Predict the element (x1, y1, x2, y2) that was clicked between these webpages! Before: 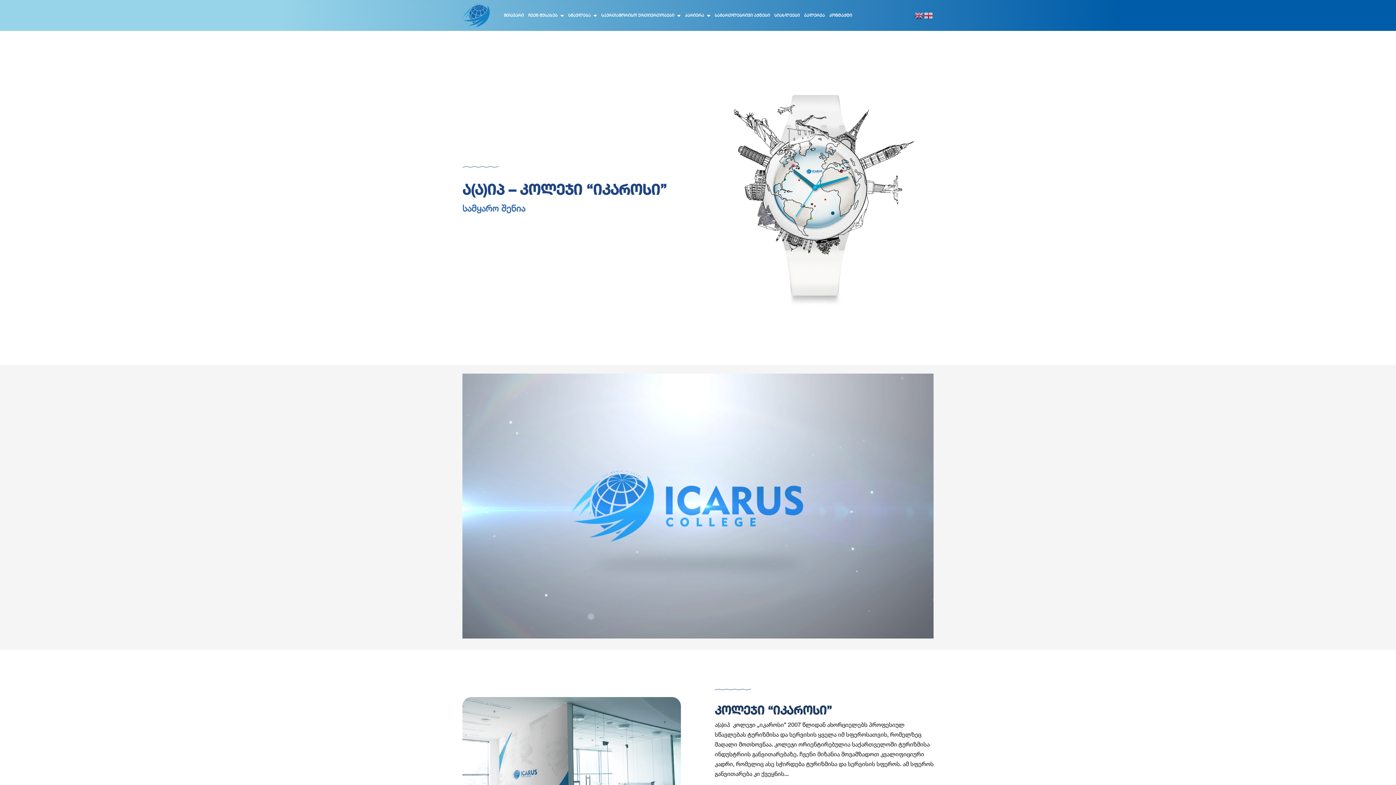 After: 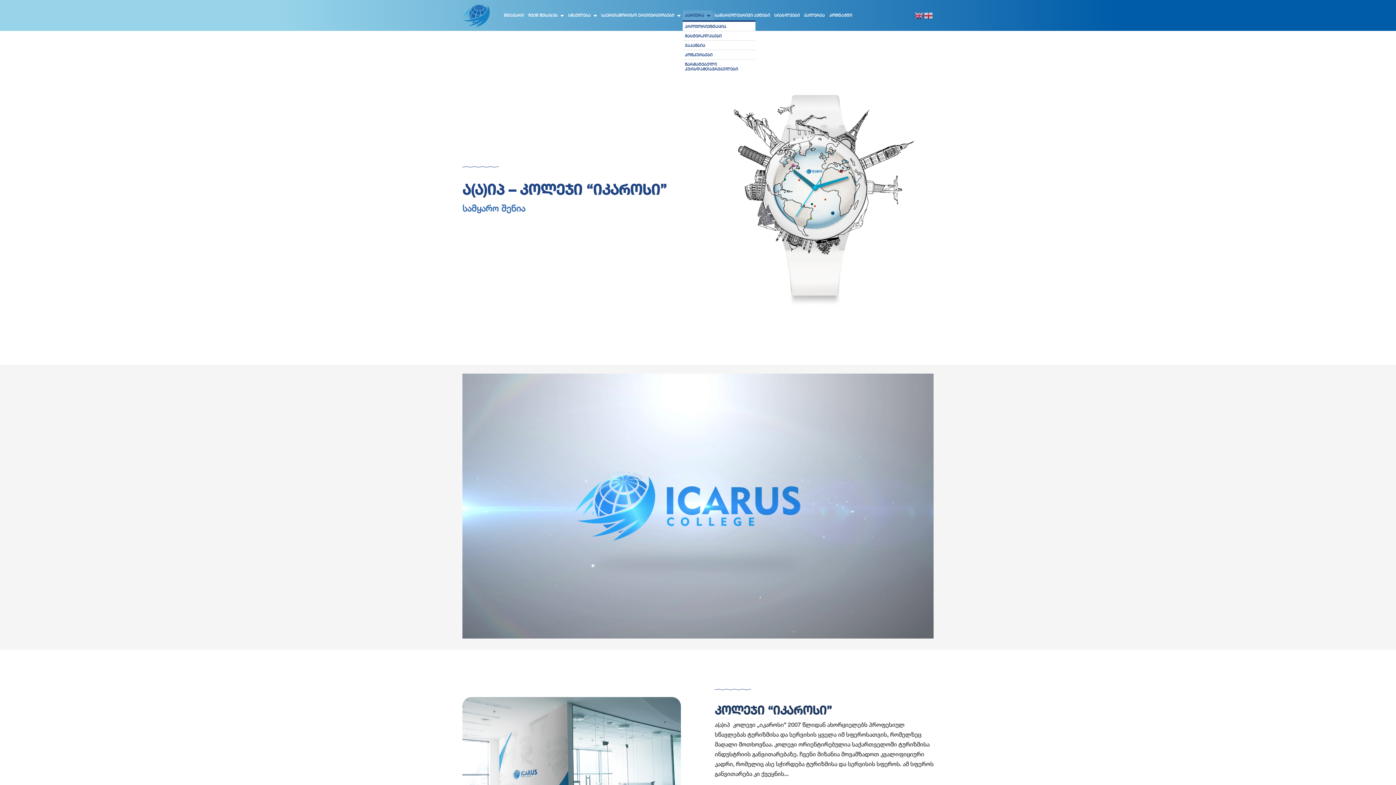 Action: bbox: (682, 10, 712, 20) label: კარიერა